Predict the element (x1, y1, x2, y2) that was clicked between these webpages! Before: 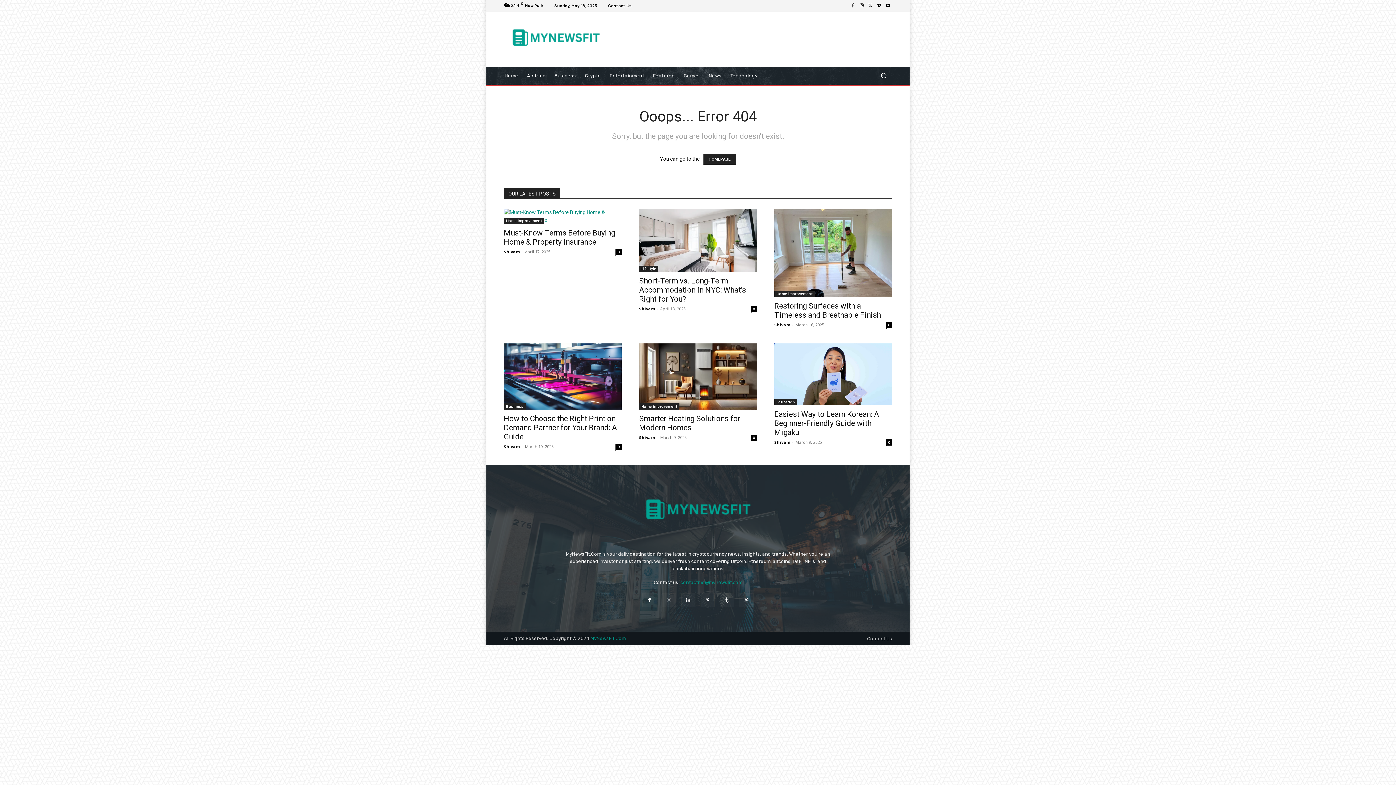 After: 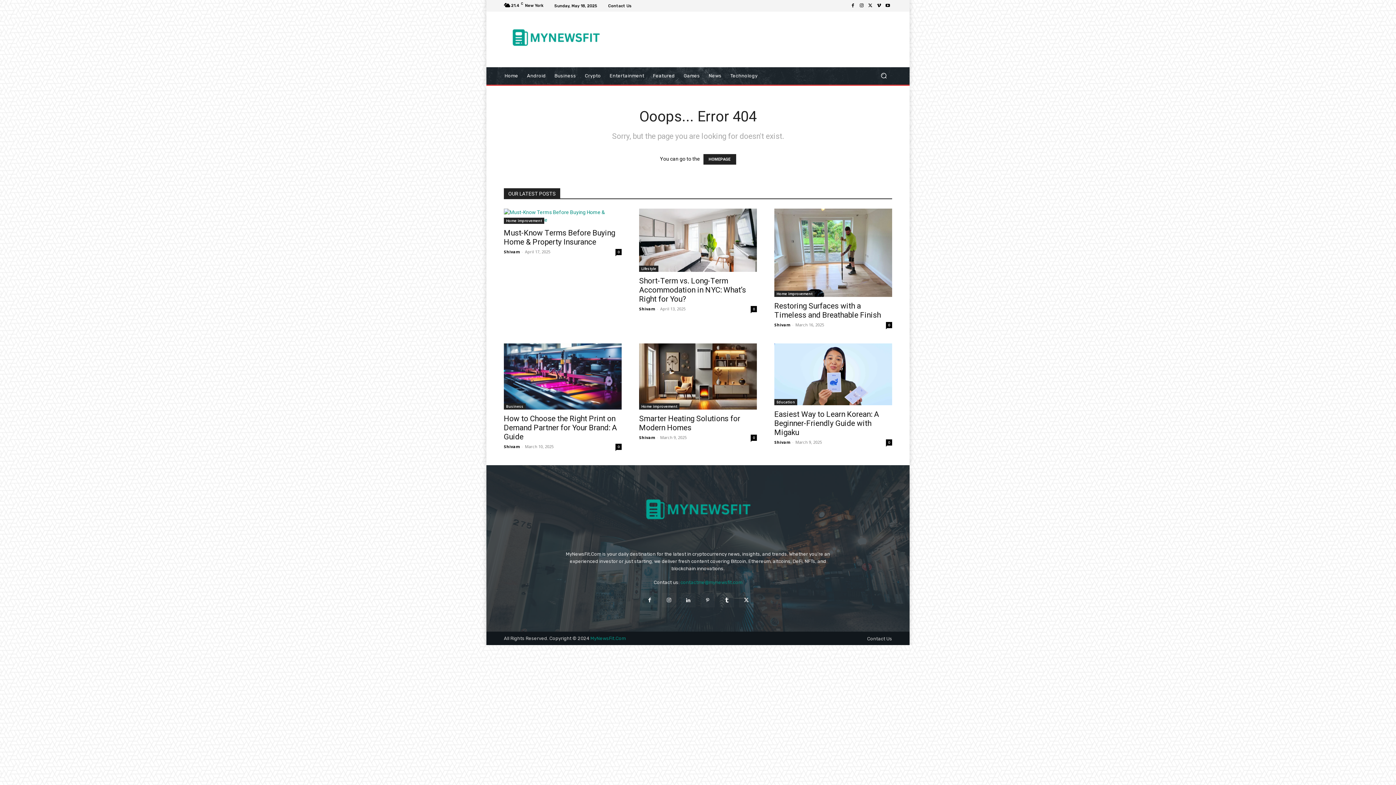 Action: bbox: (662, 593, 676, 607)